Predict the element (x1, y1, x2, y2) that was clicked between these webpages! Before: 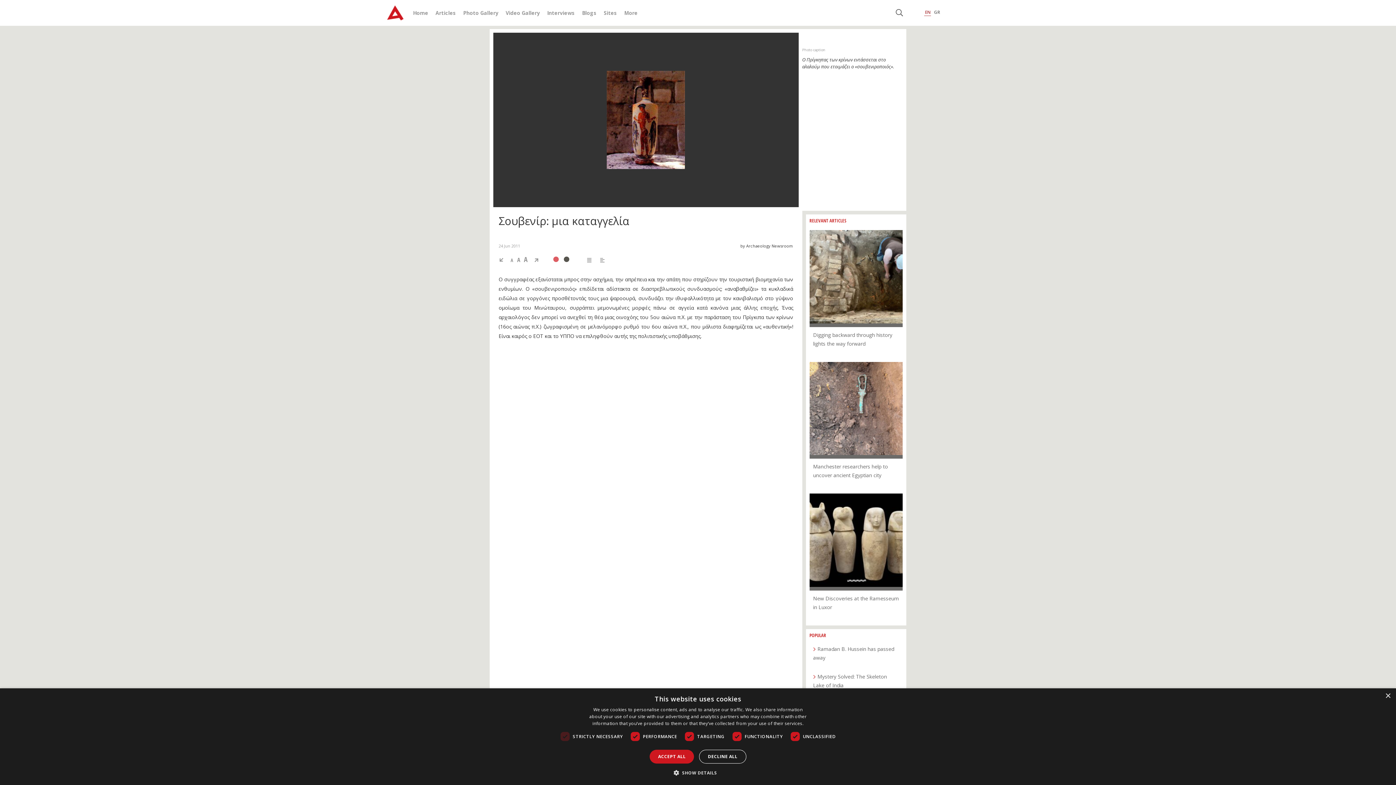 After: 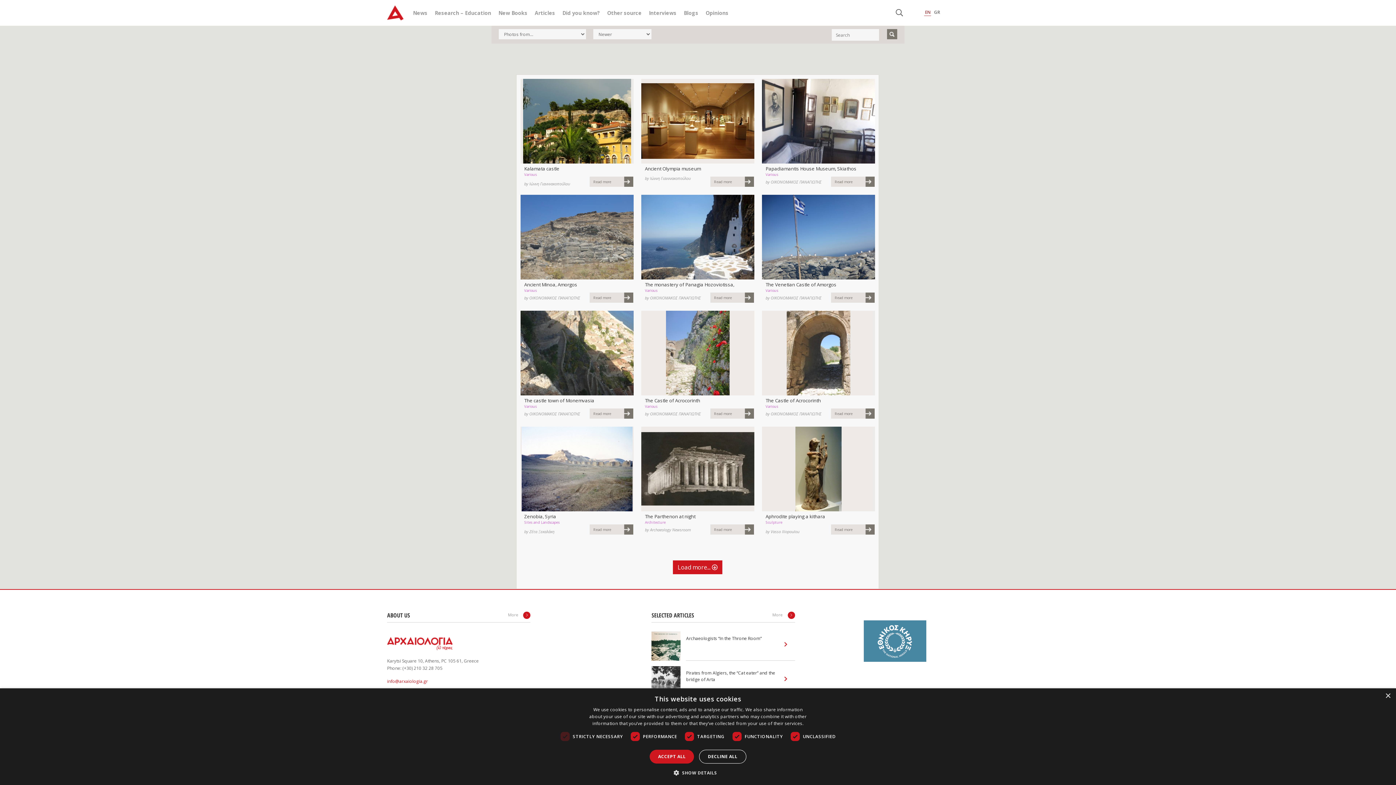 Action: label: Photo Gallery bbox: (463, 9, 498, 16)